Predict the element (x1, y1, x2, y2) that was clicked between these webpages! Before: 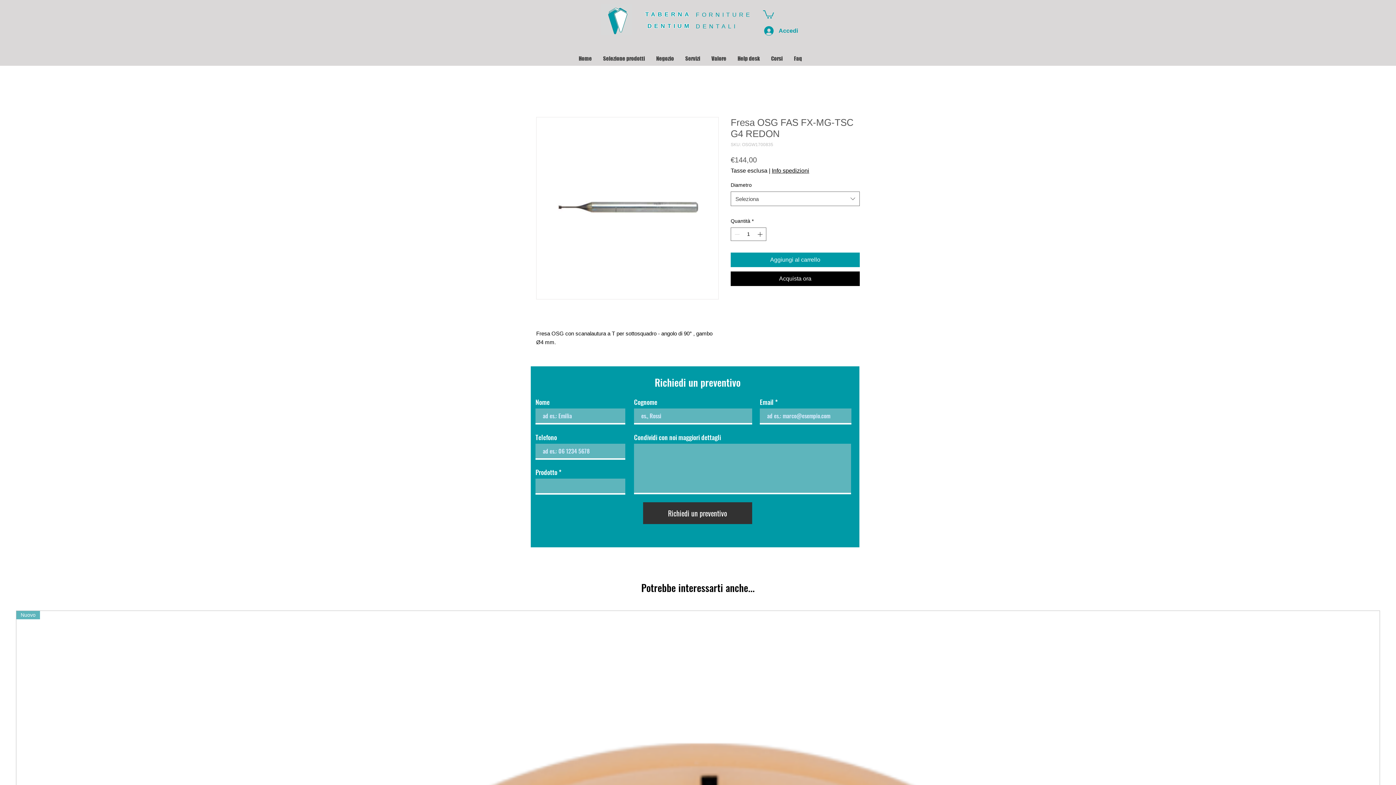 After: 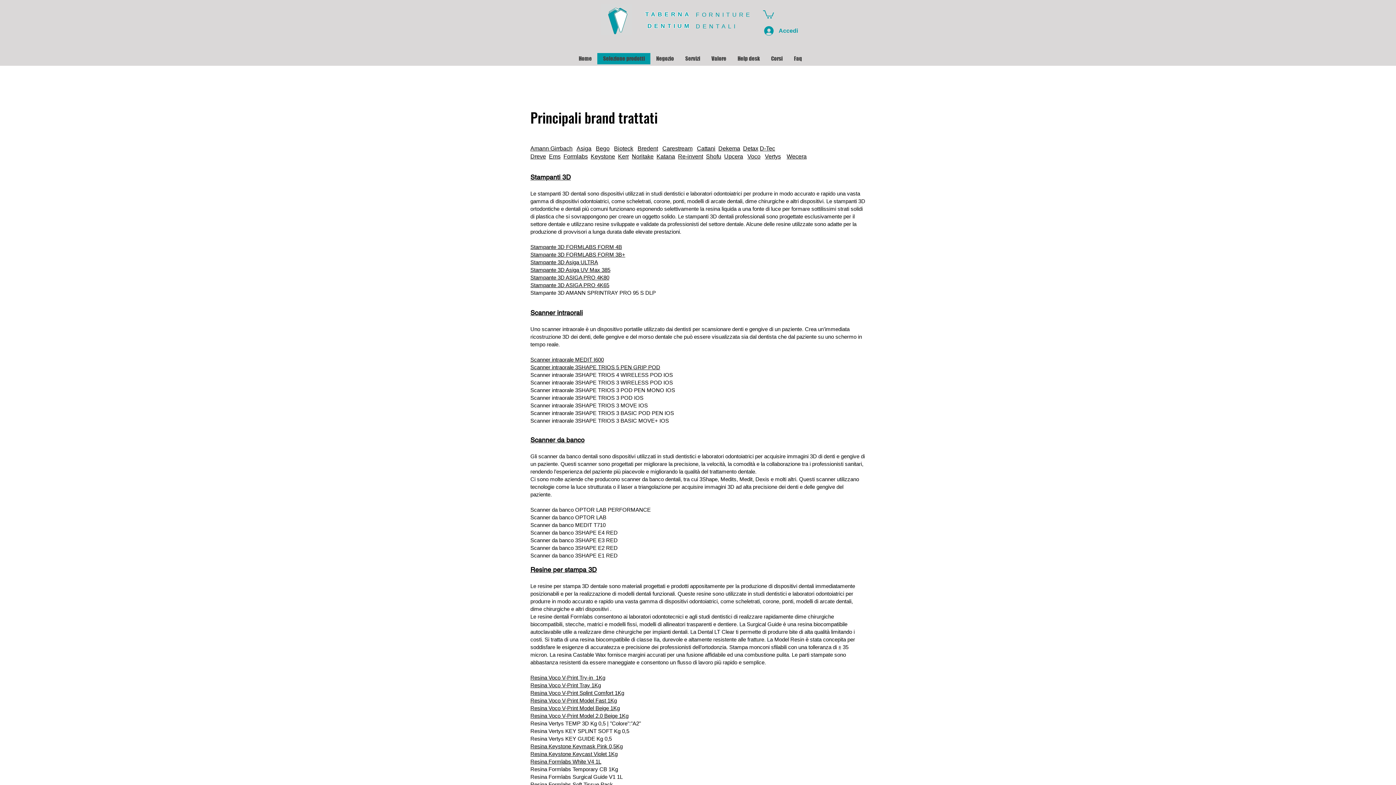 Action: bbox: (597, 53, 650, 64) label: Selezione prodotti